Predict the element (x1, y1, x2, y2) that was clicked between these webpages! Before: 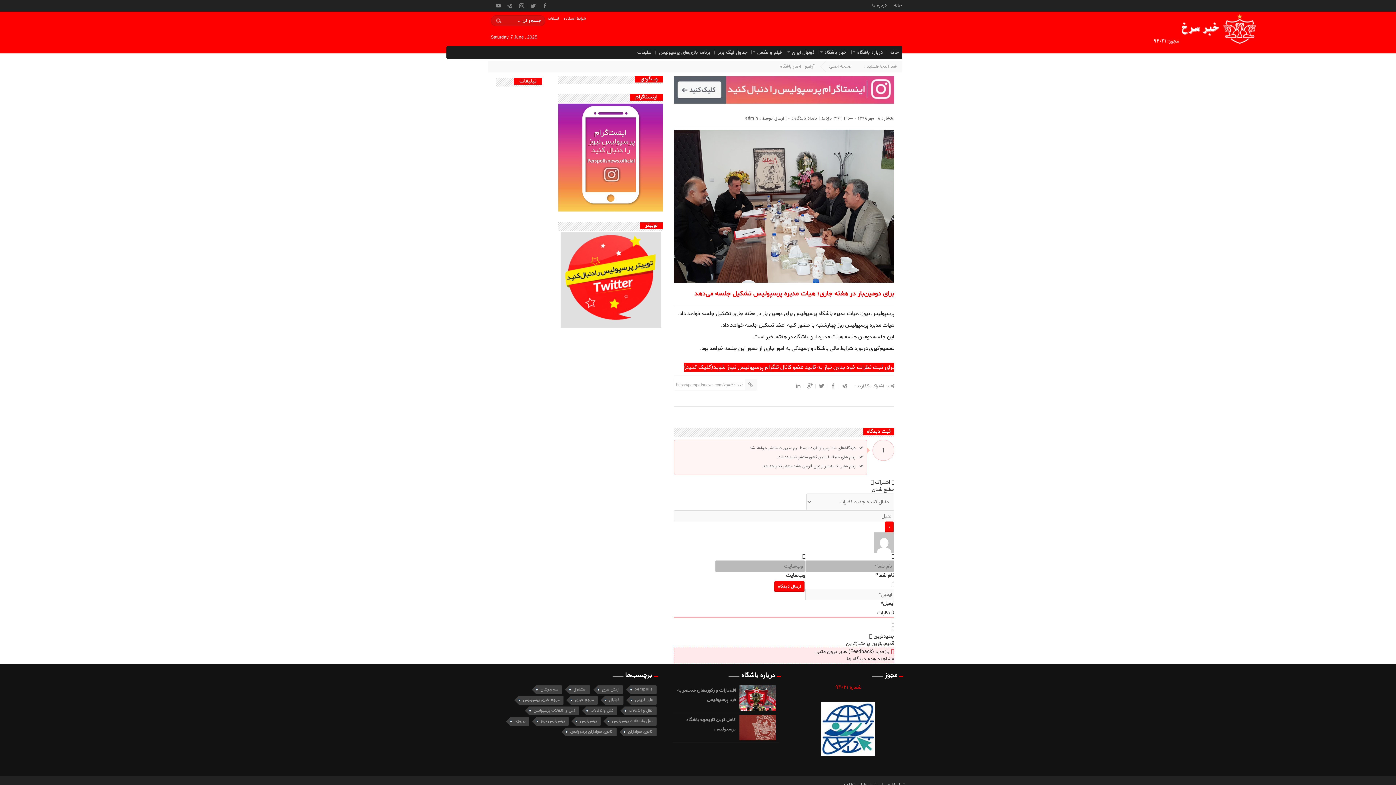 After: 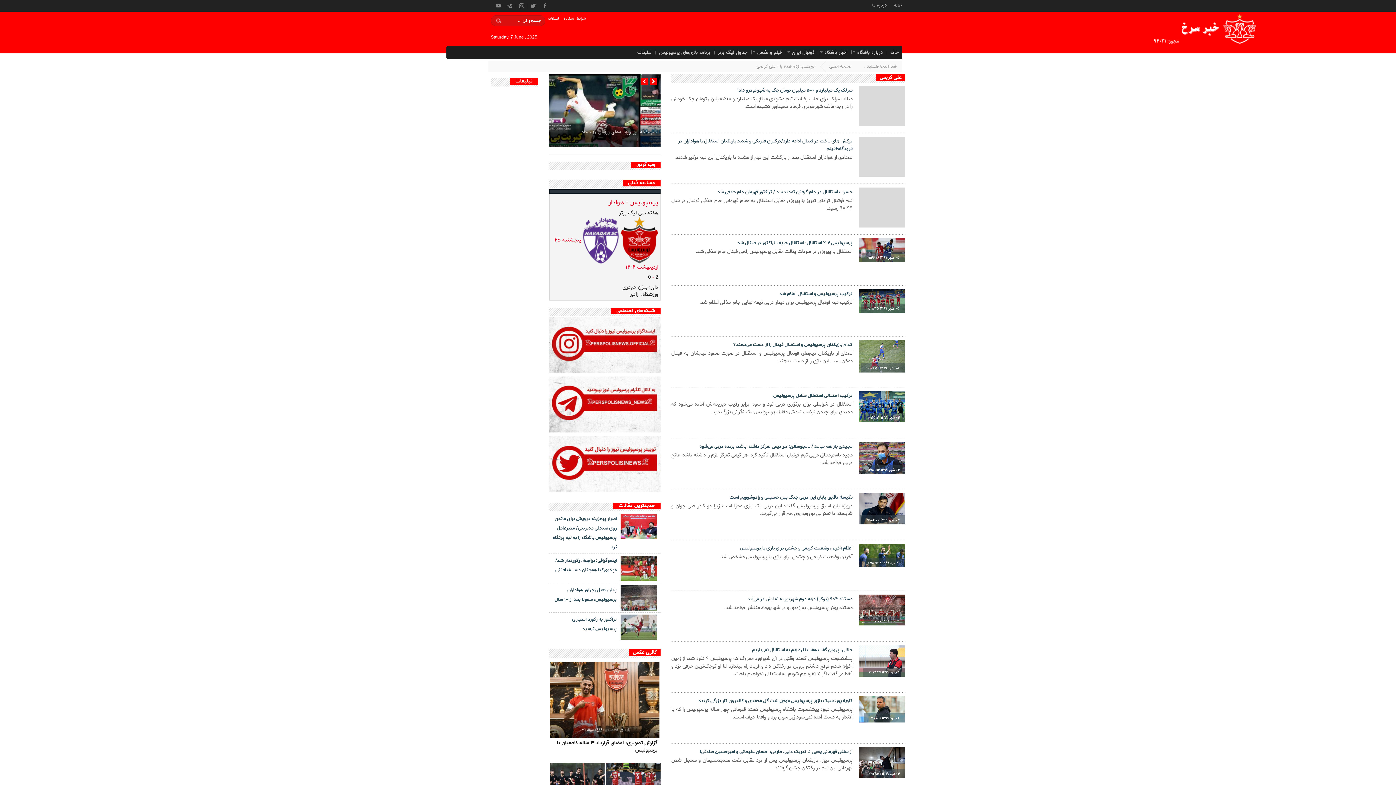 Action: bbox: (630, 696, 656, 705) label: علی کریمی (1,533 مورد)